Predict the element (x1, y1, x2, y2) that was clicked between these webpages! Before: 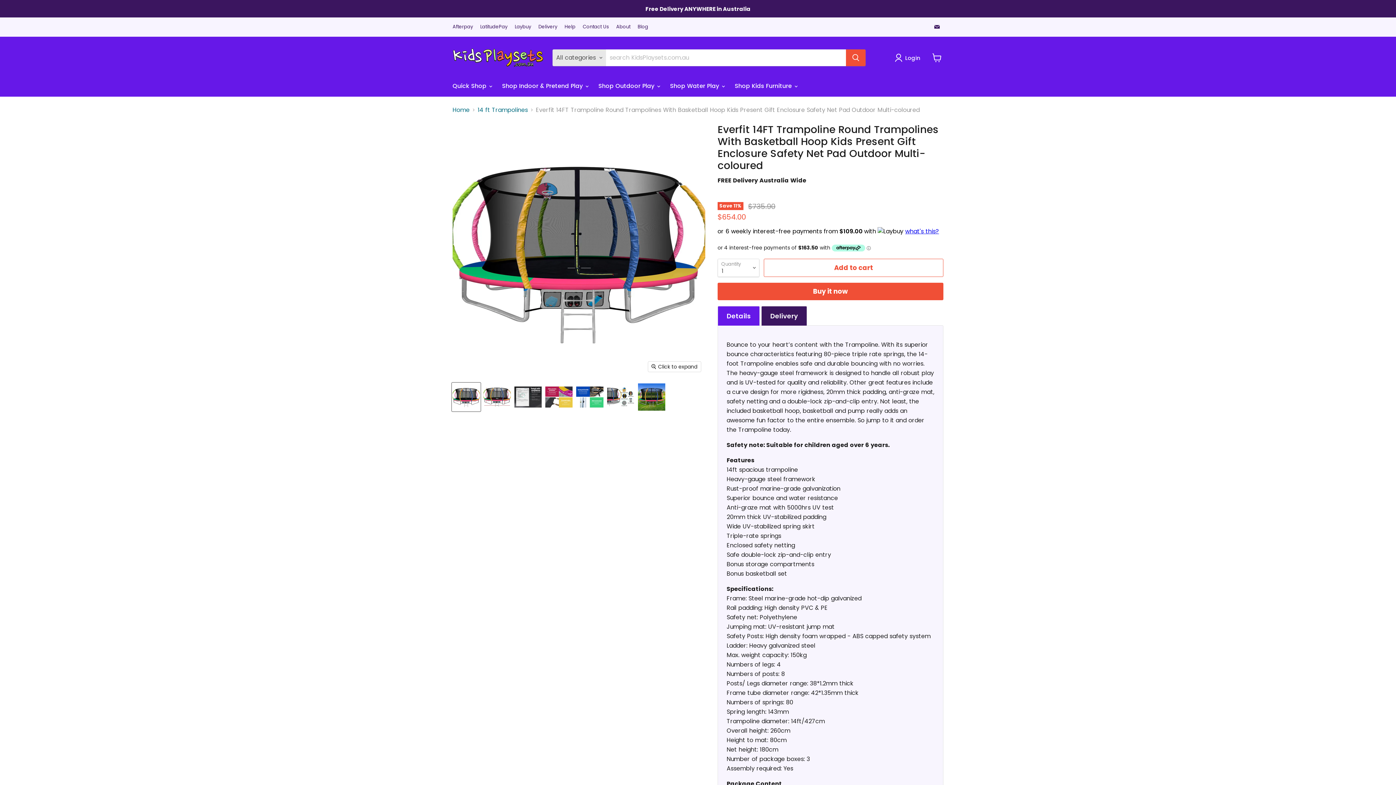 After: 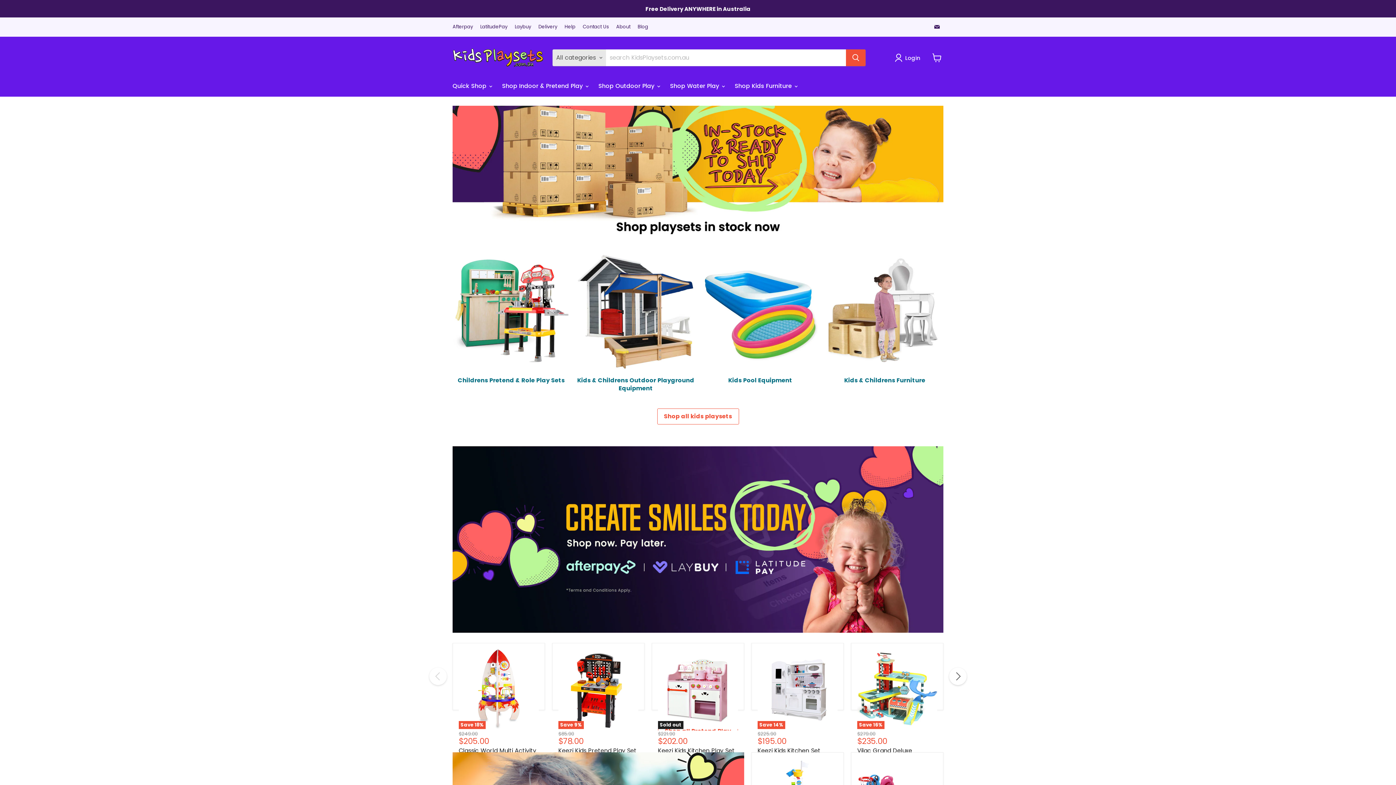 Action: bbox: (452, 44, 543, 71)